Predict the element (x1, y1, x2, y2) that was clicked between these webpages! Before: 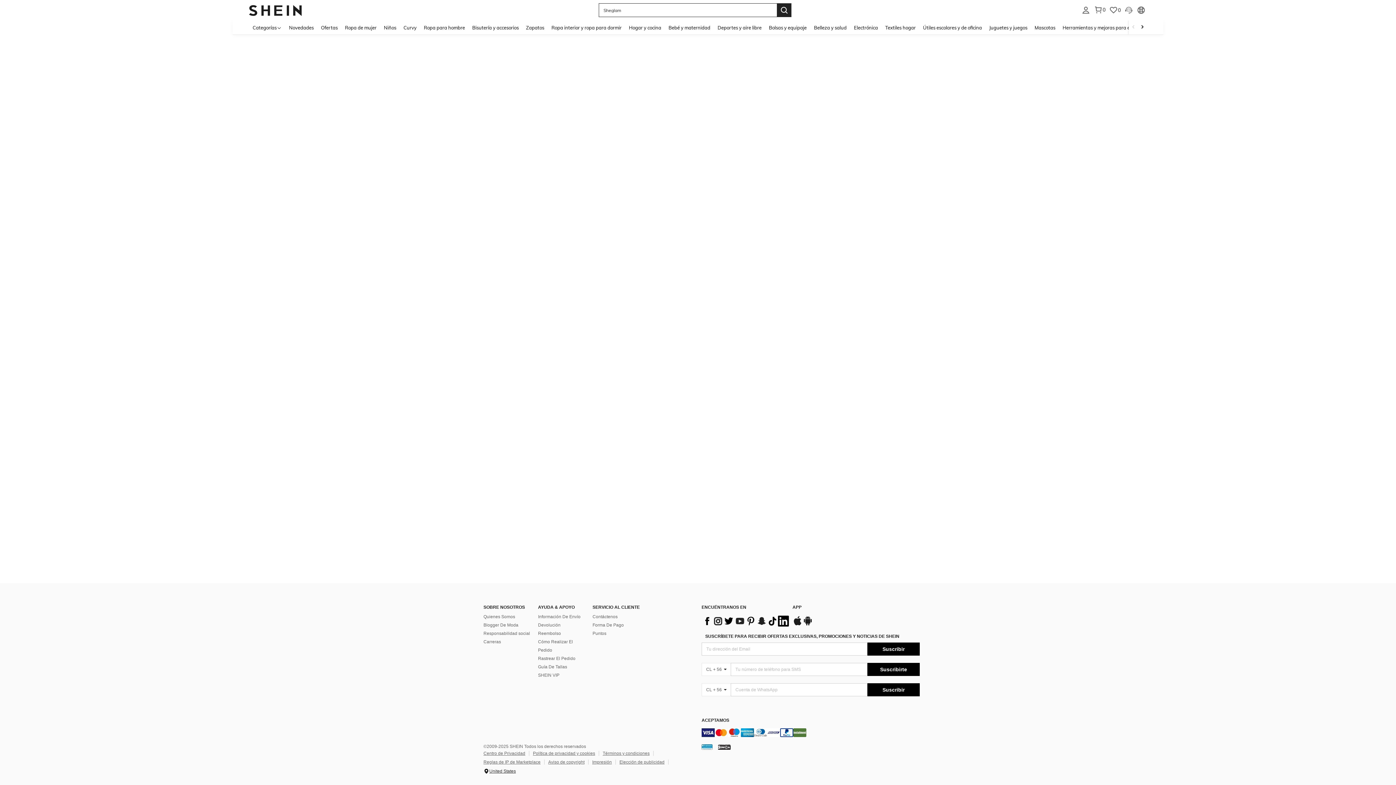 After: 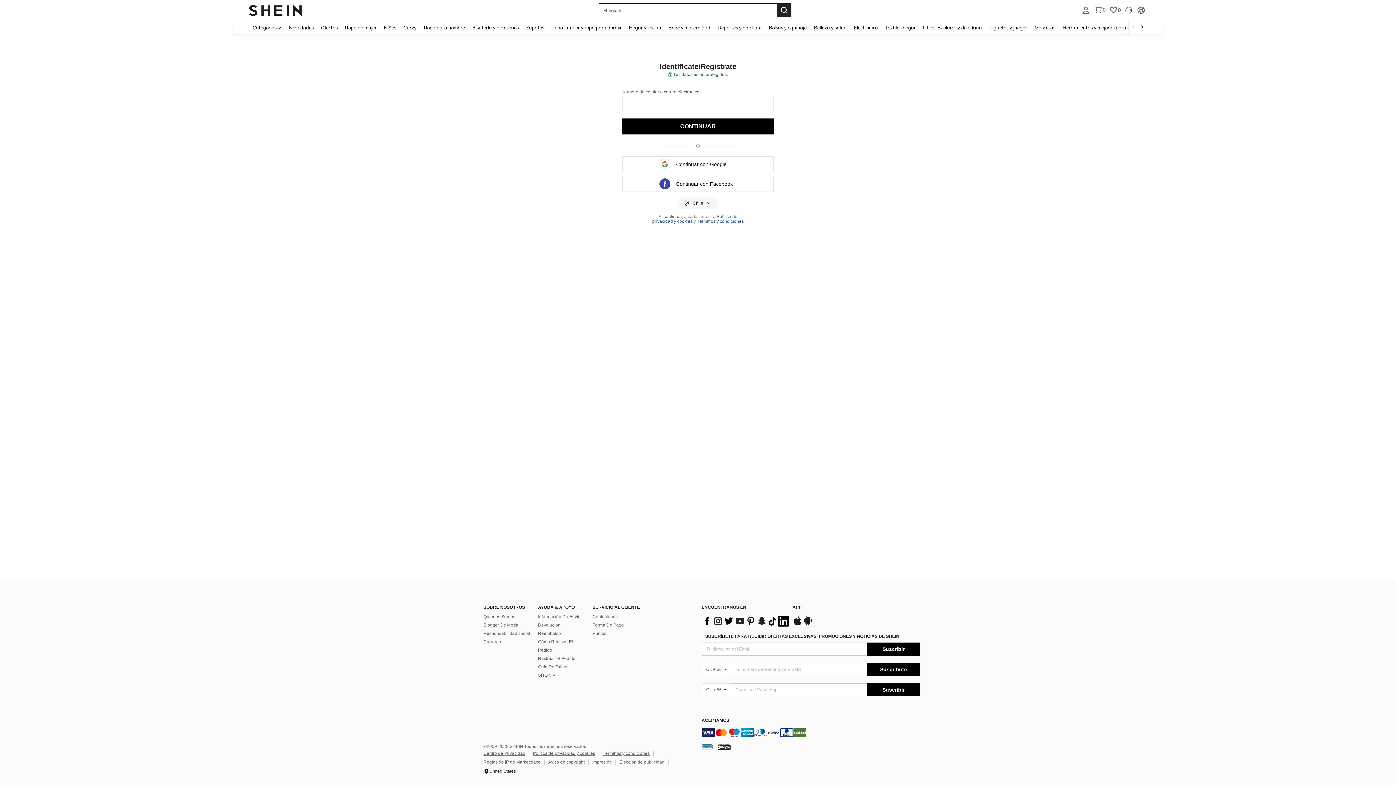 Action: bbox: (1081, 5, 1090, 14)